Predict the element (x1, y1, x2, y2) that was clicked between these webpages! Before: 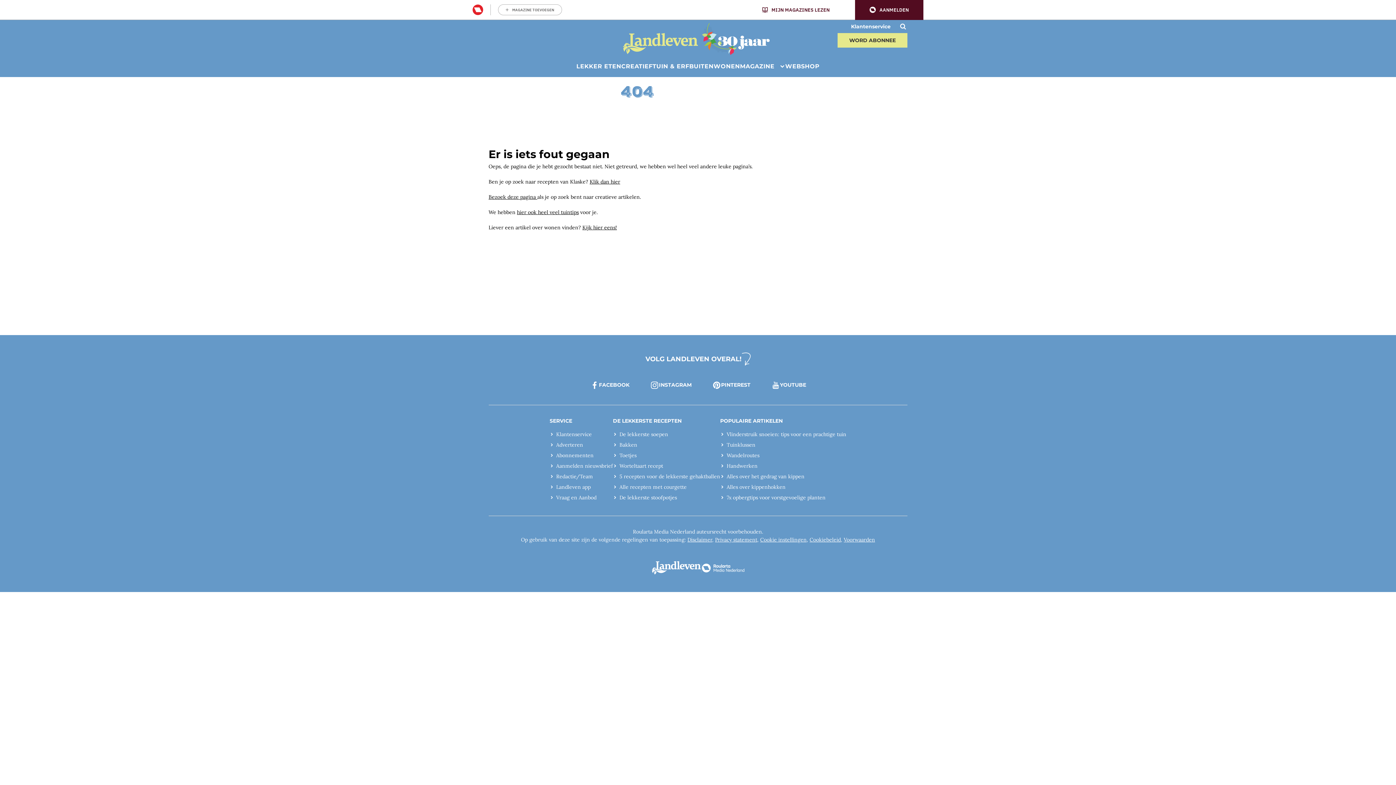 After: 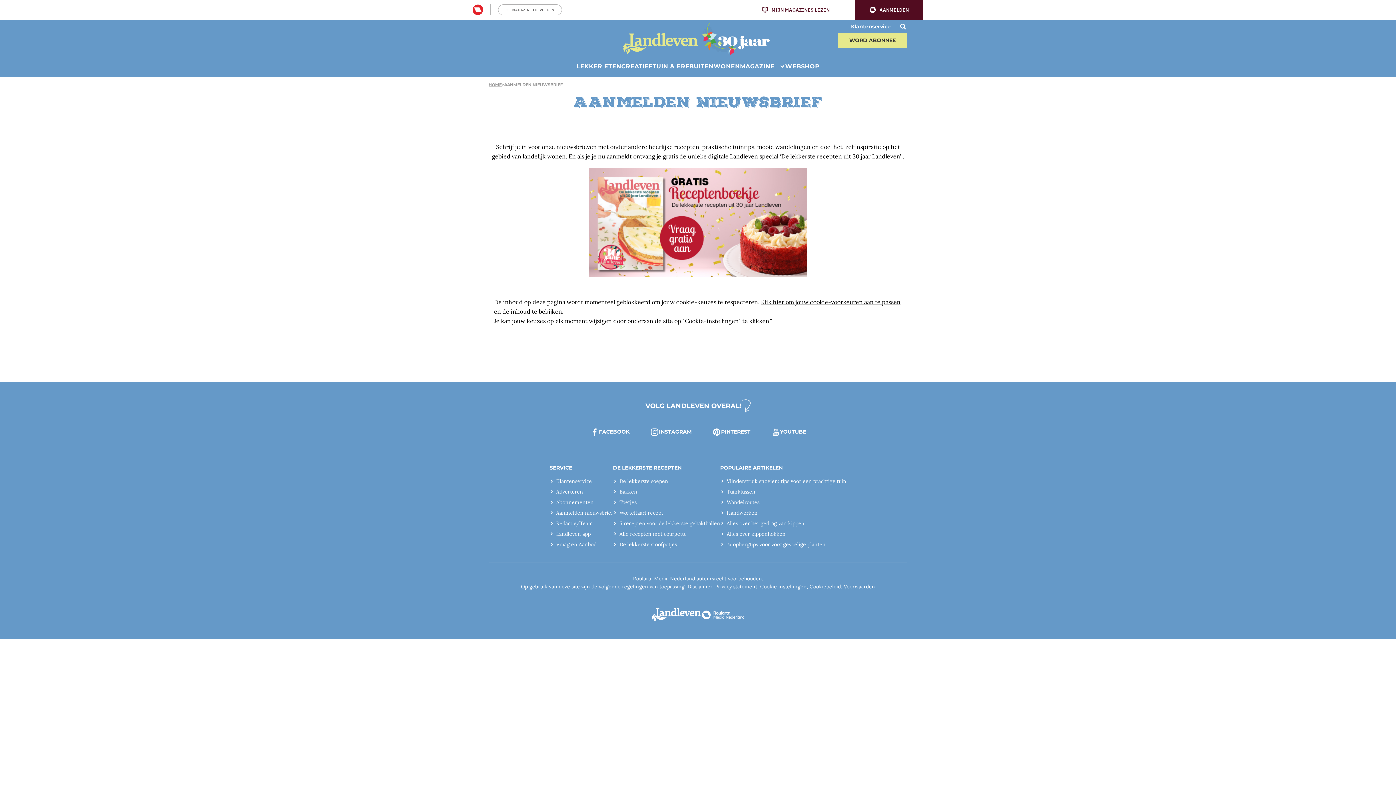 Action: bbox: (556, 462, 613, 469) label: Aanmelden nieuwsbrief